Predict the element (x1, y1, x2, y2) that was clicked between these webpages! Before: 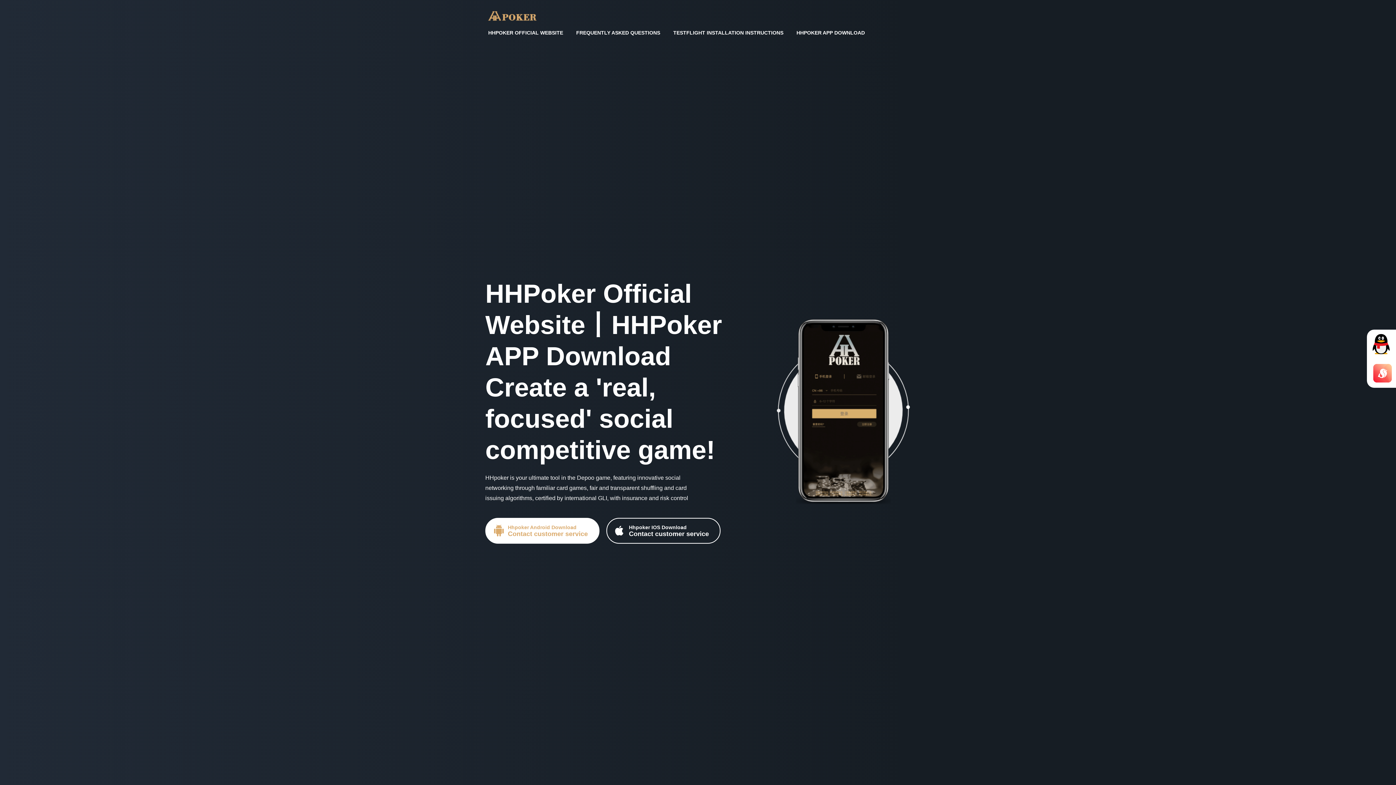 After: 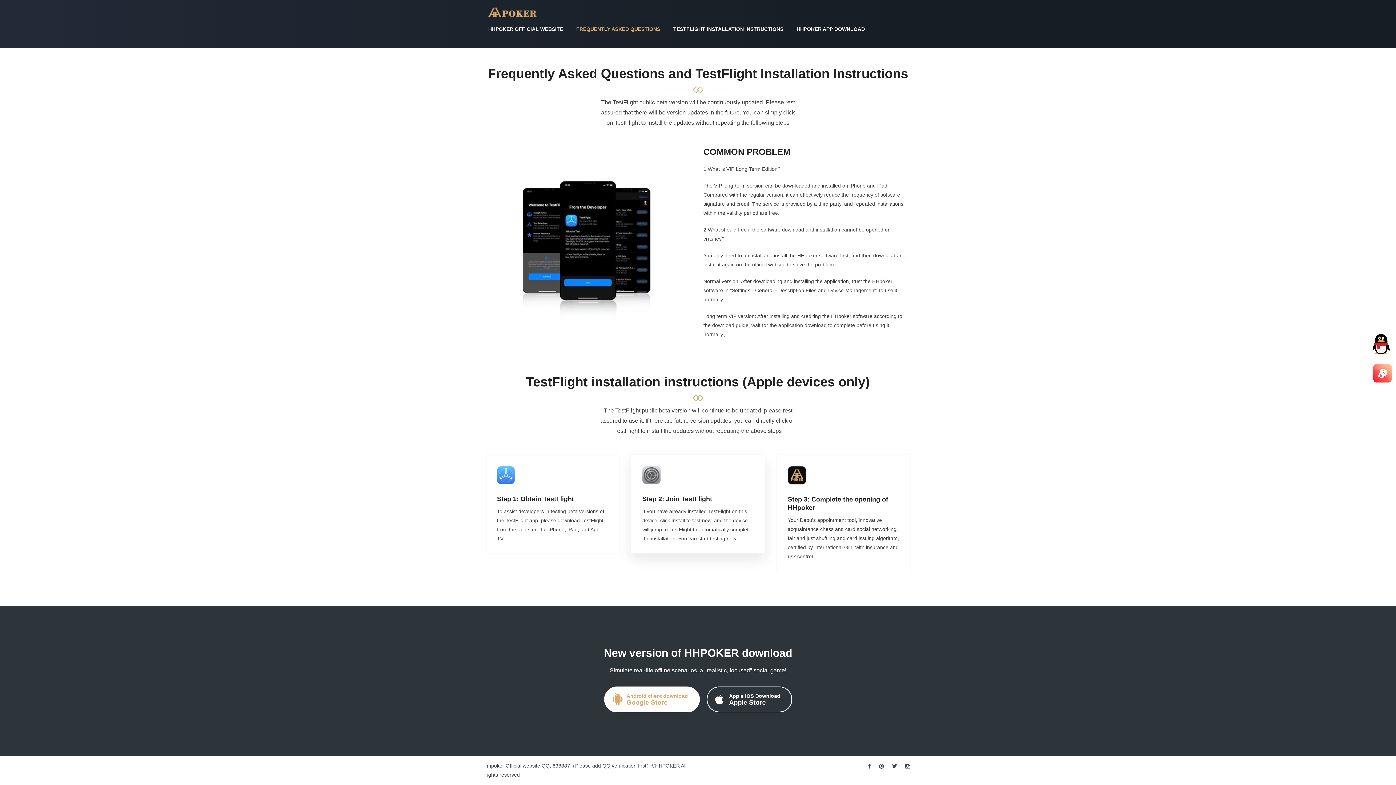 Action: label: FREQUENTLY ASKED QUESTIONS bbox: (573, 21, 663, 44)